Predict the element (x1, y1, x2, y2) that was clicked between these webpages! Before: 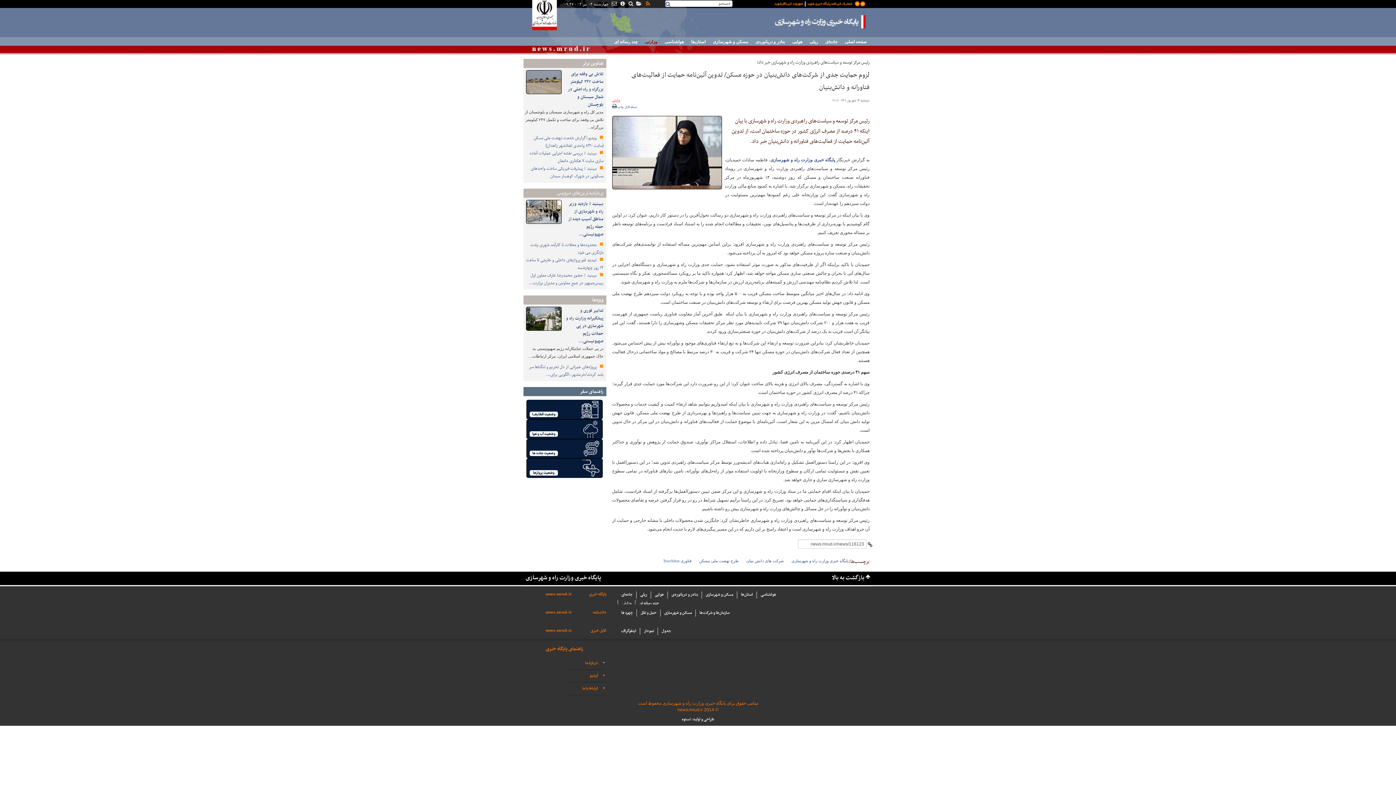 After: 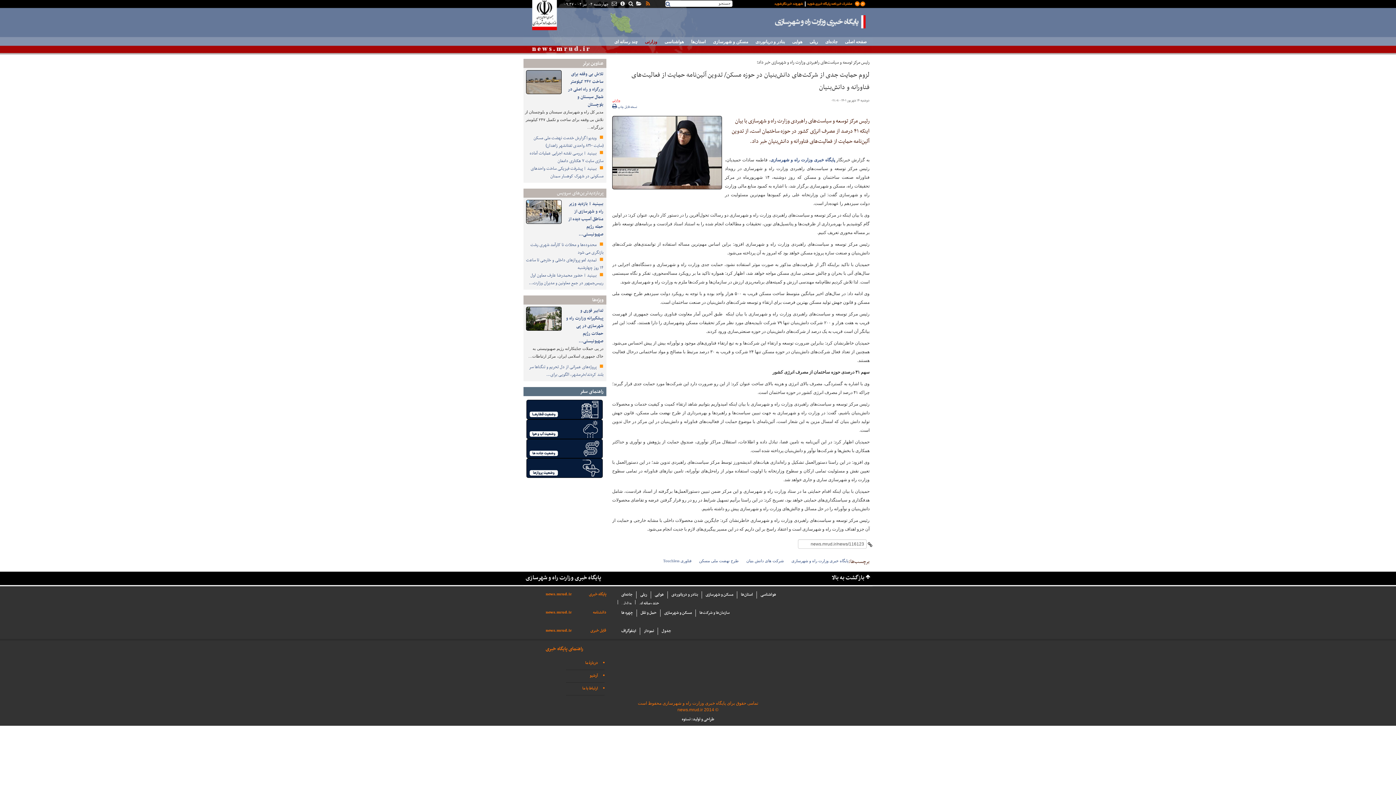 Action: label: سازما‌ن‌ها و شركت‌ها bbox: (696, 609, 733, 617)